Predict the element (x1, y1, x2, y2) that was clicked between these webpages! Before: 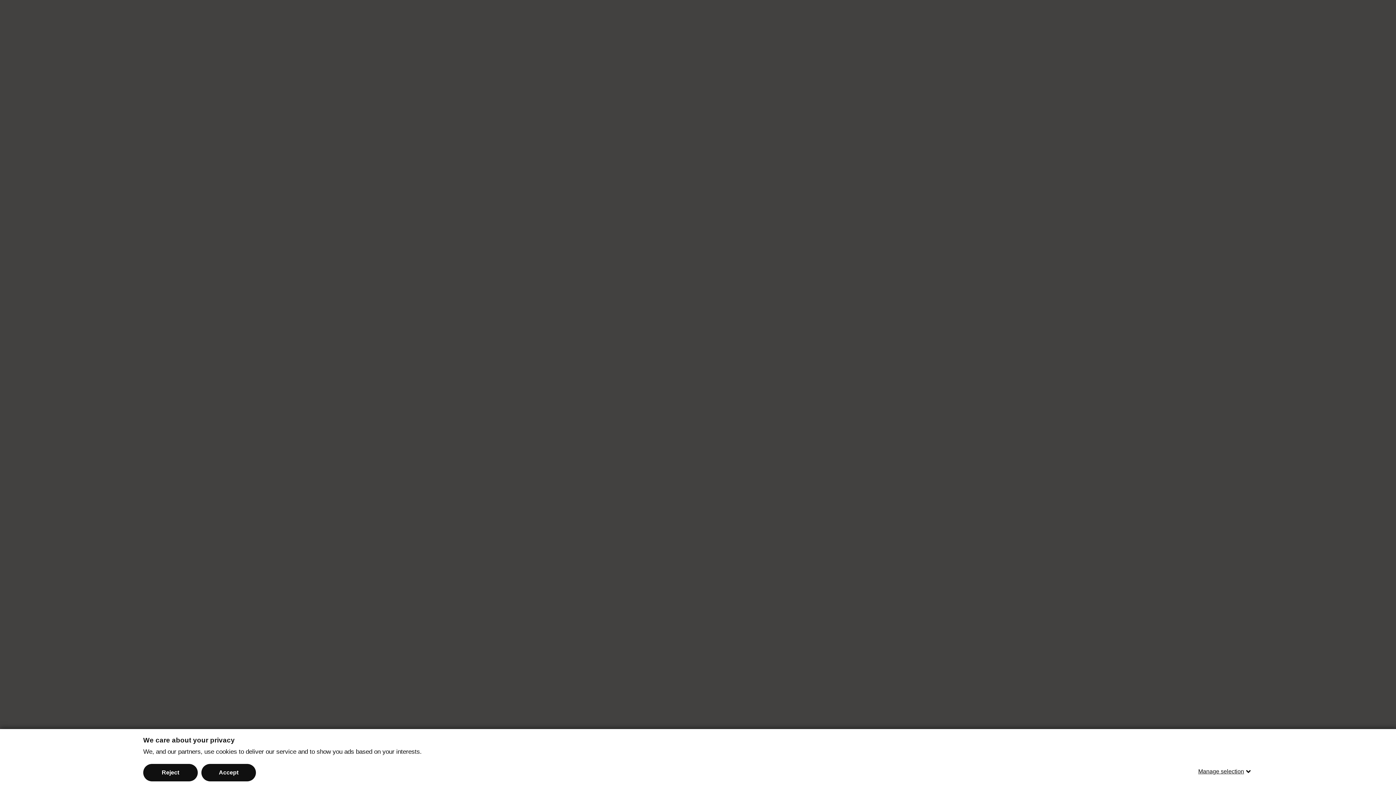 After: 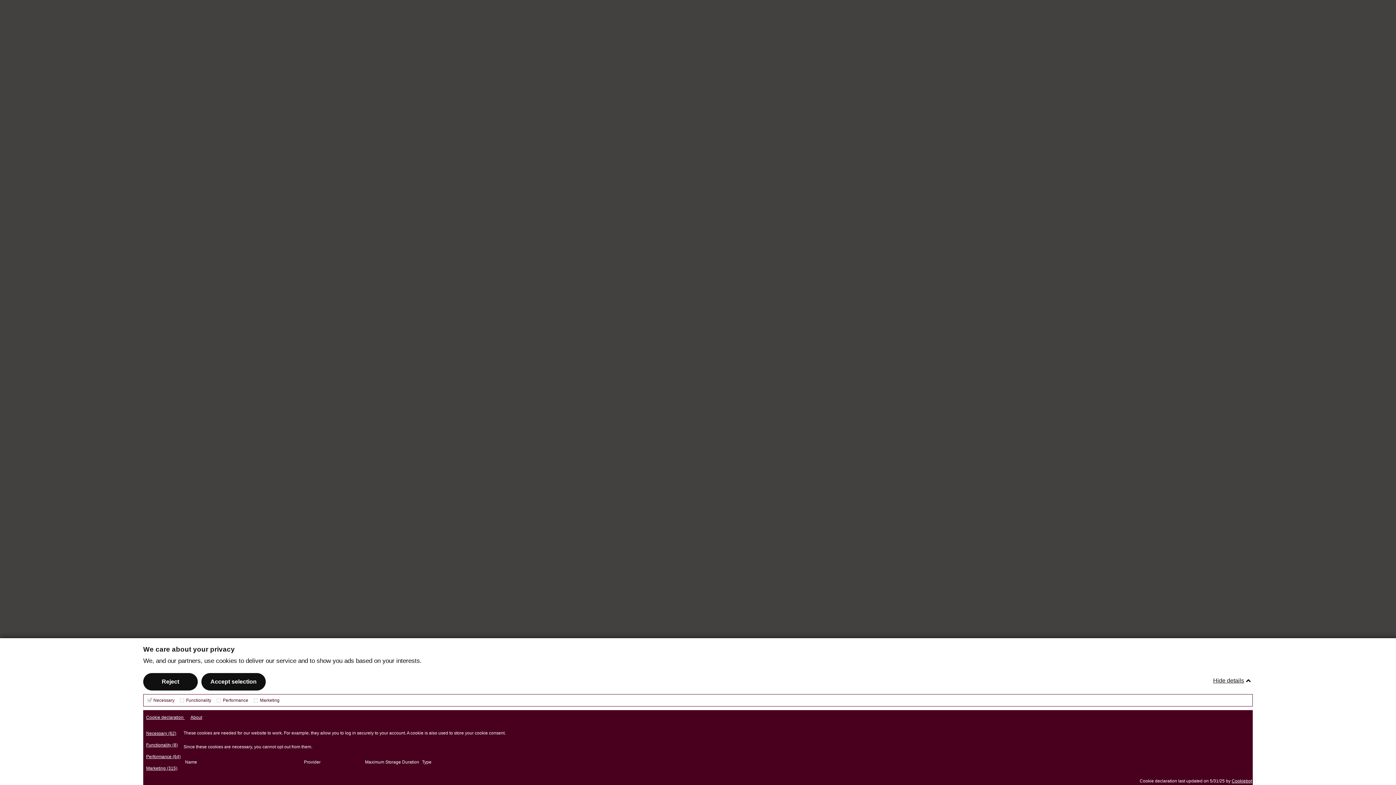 Action: bbox: (1198, 763, 1253, 780) label: Manage selection